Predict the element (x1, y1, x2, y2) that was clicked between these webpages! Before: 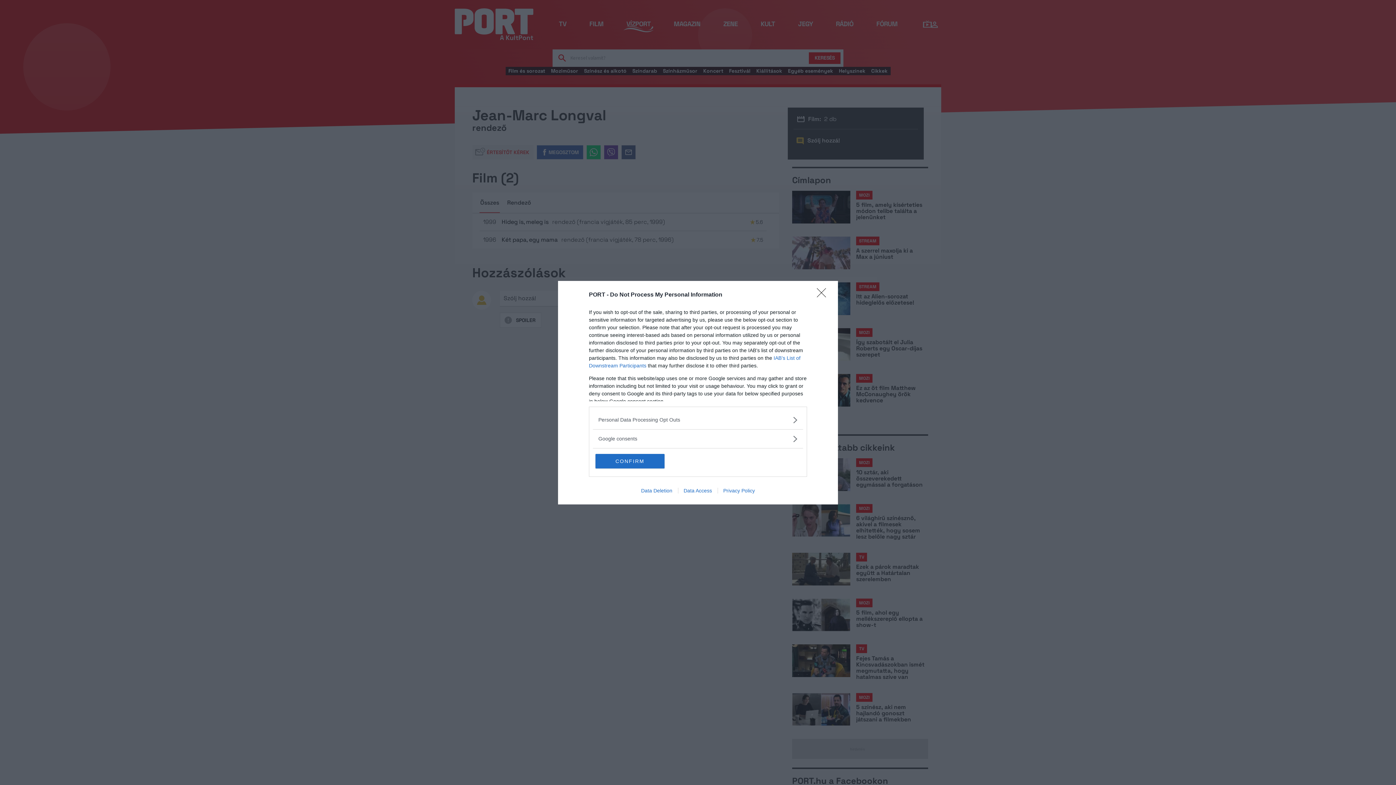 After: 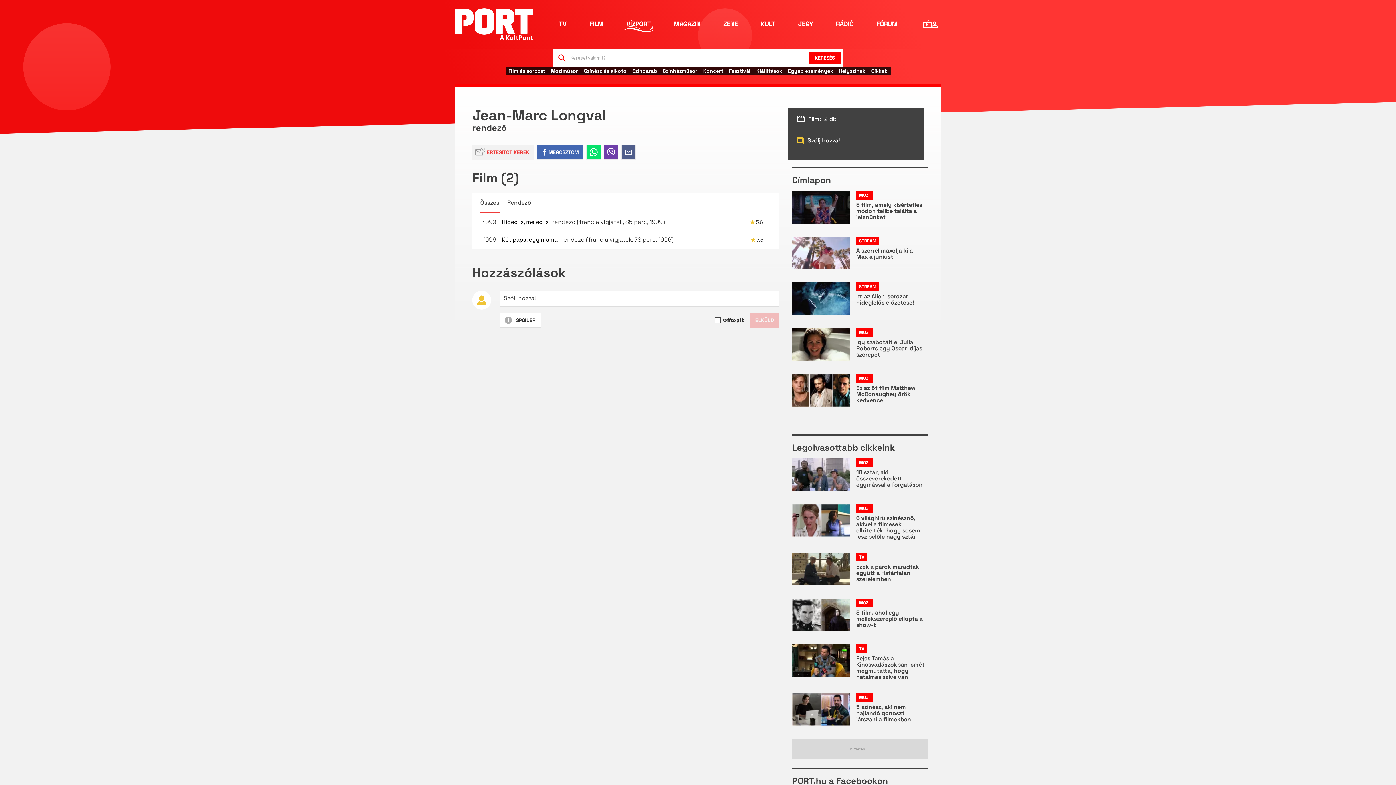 Action: bbox: (817, 288, 830, 302) label: Close